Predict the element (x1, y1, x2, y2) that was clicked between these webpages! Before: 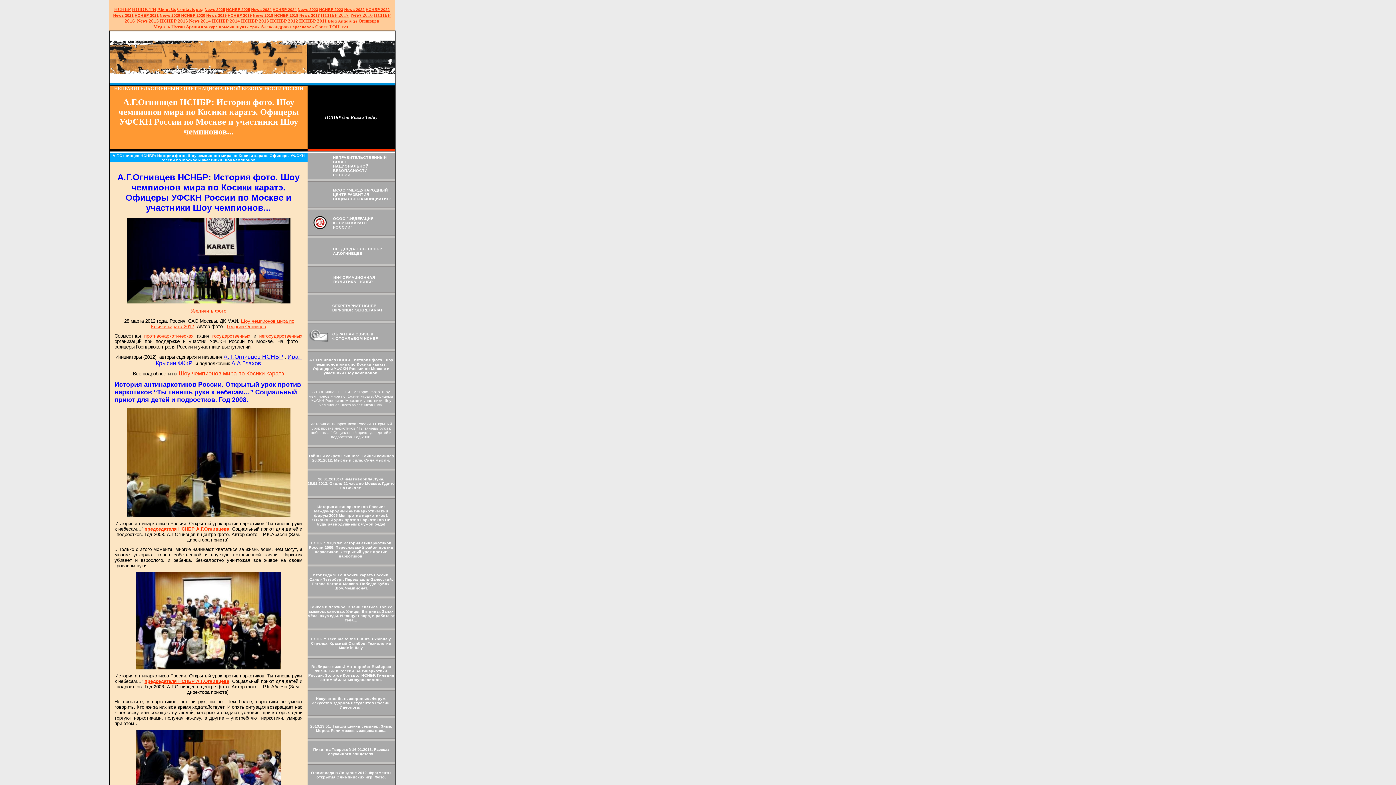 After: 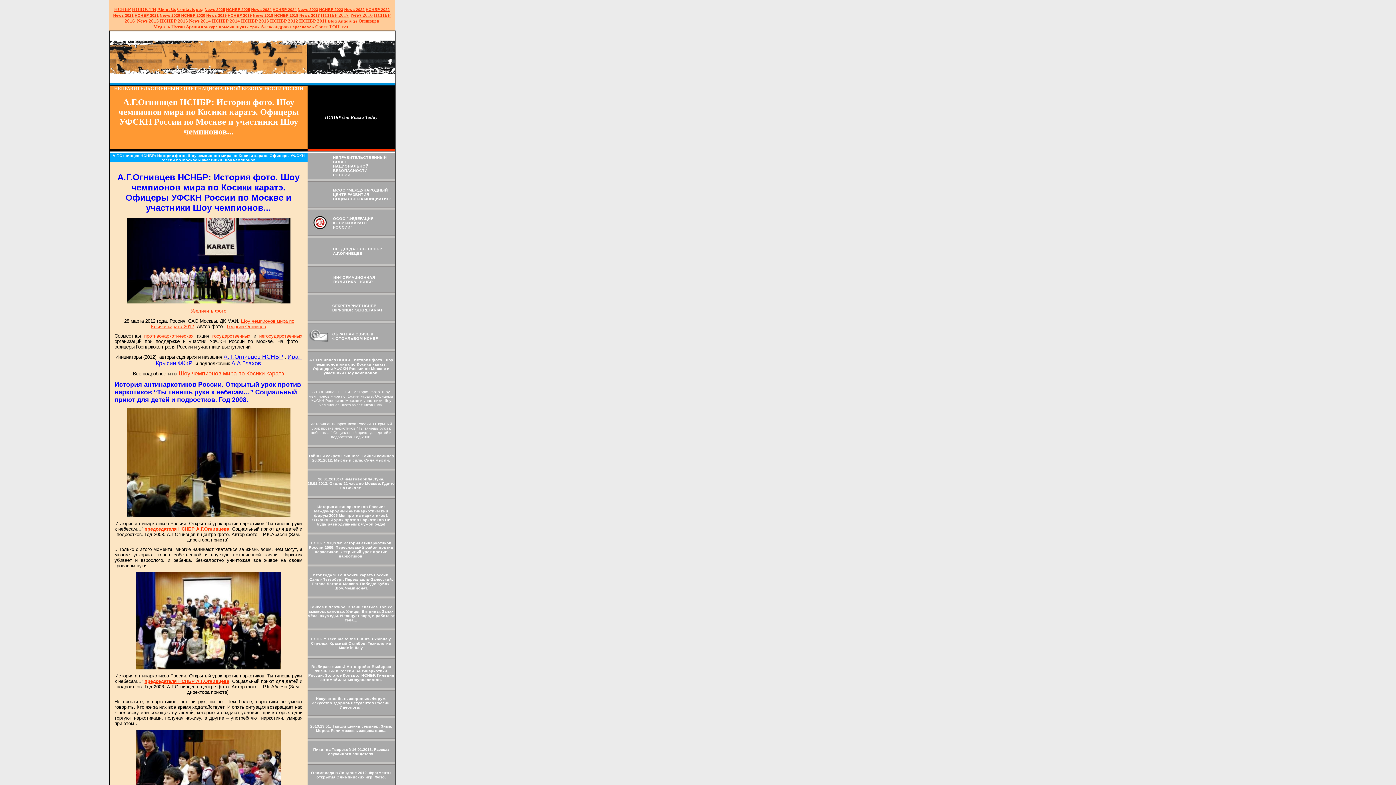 Action: label: Пикет на Тверской 16.01.2013. Рассказ случайного свидетеля. bbox: (313, 747, 389, 756)